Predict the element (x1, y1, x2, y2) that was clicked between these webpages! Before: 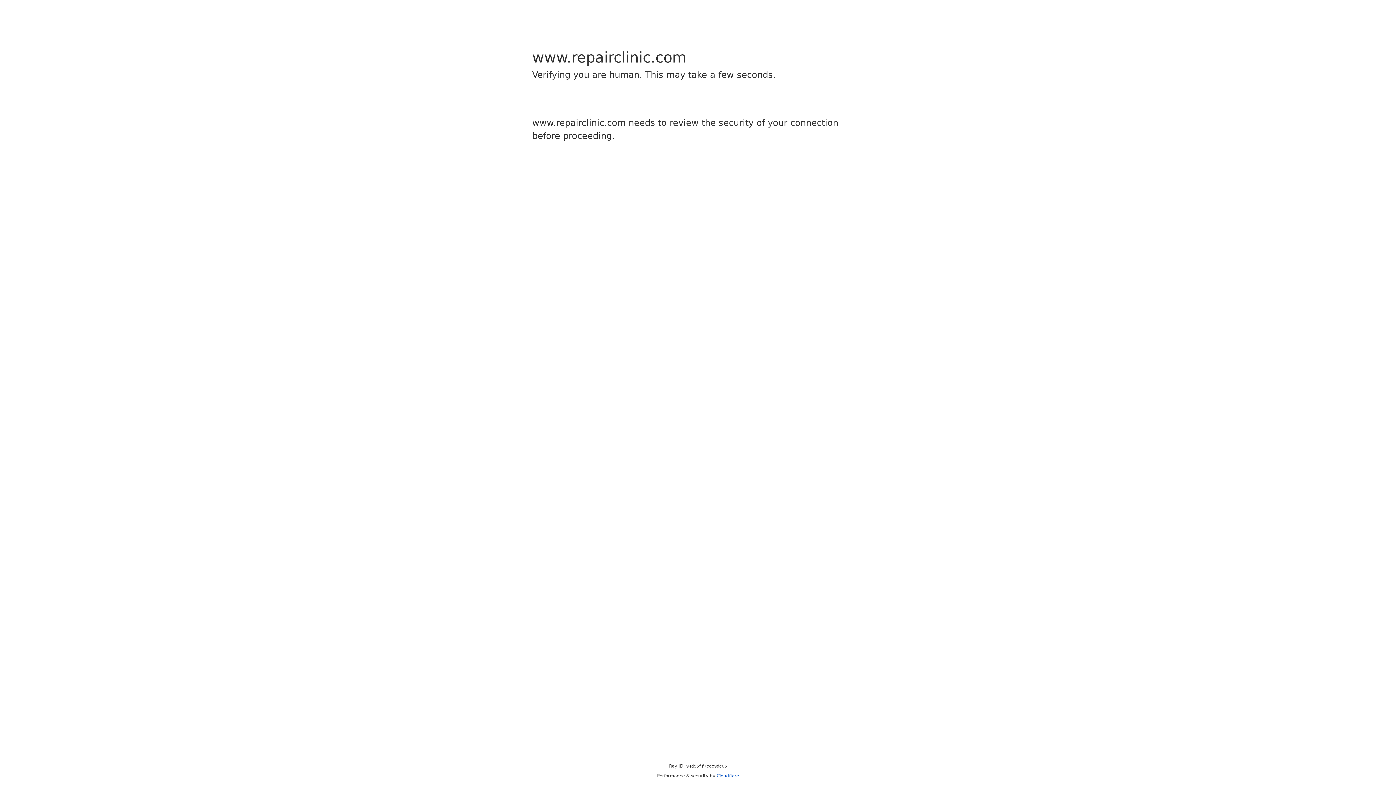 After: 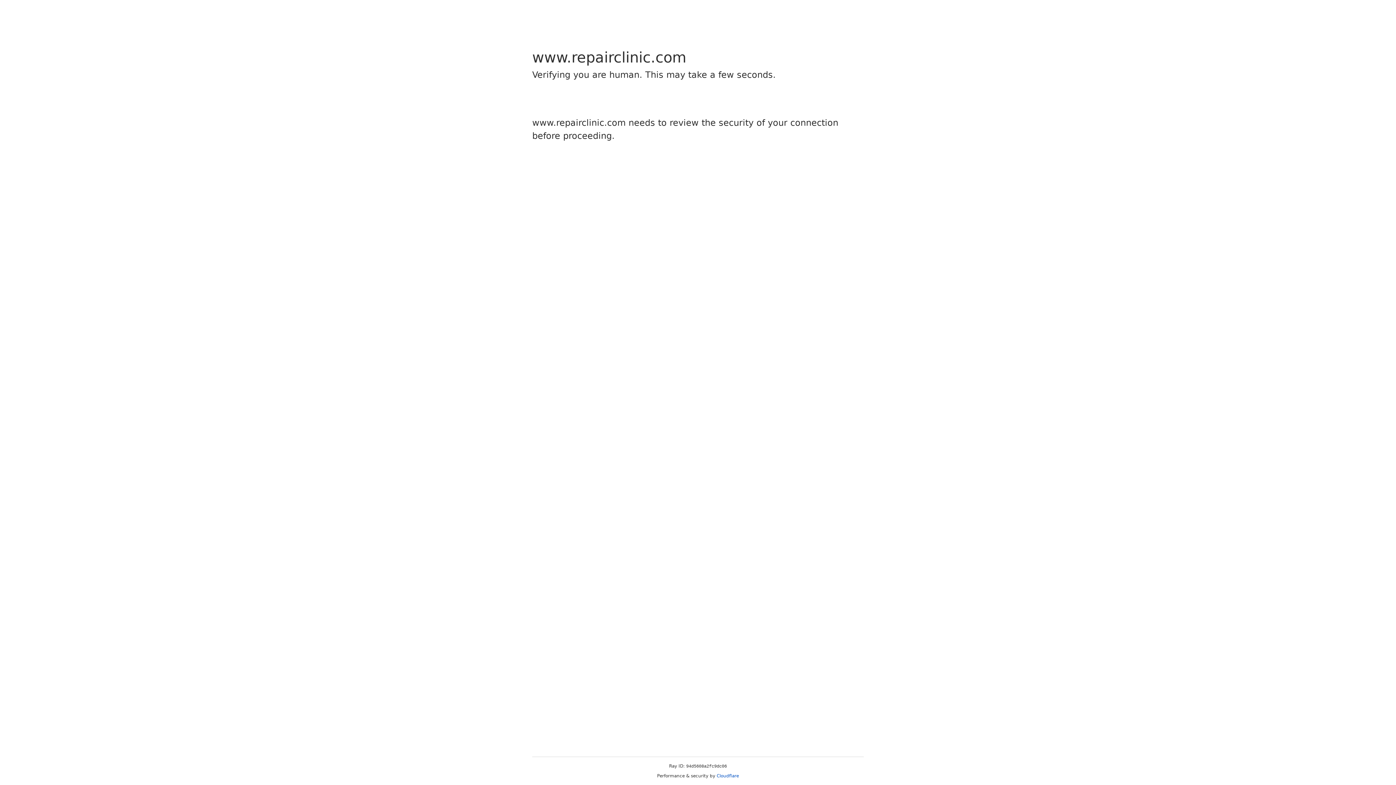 Action: label: Cloudflare bbox: (716, 773, 739, 778)